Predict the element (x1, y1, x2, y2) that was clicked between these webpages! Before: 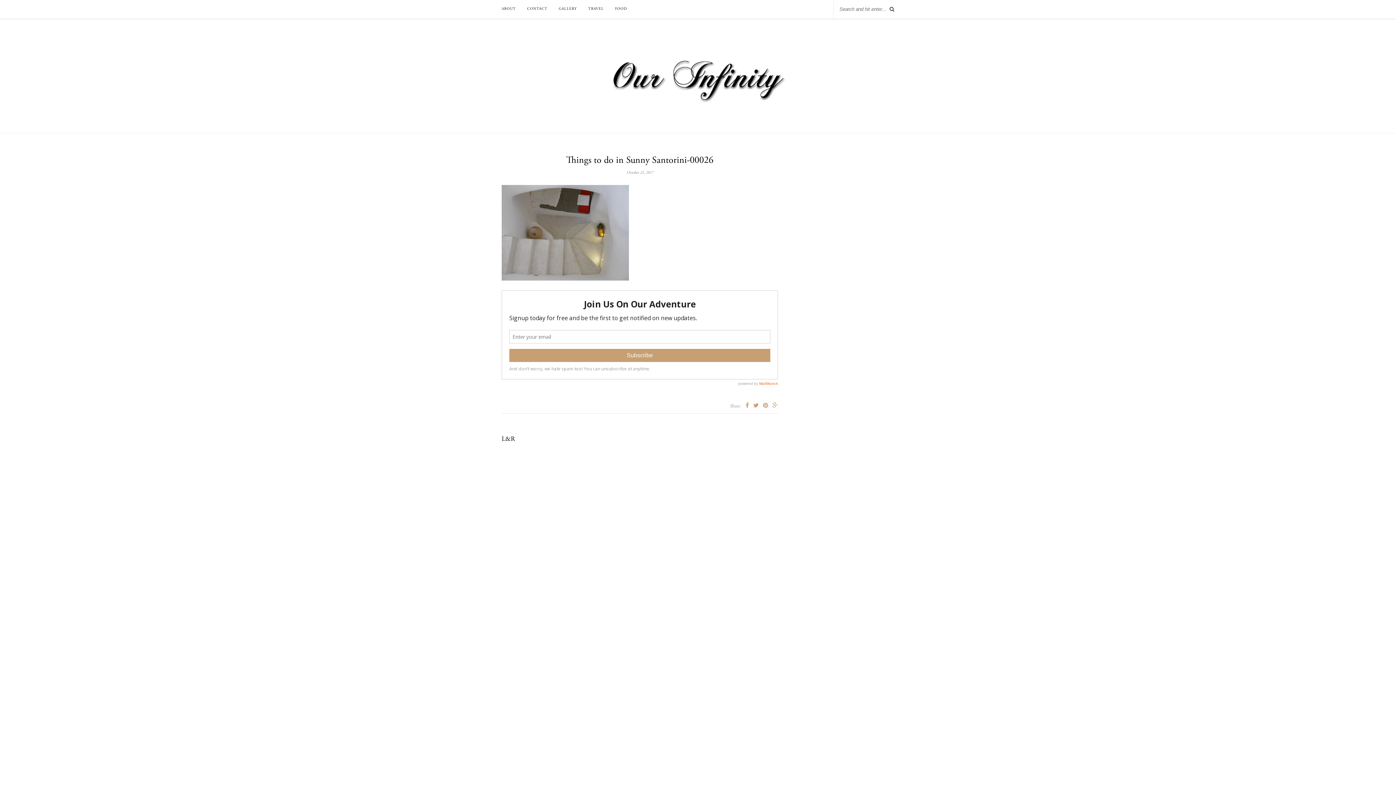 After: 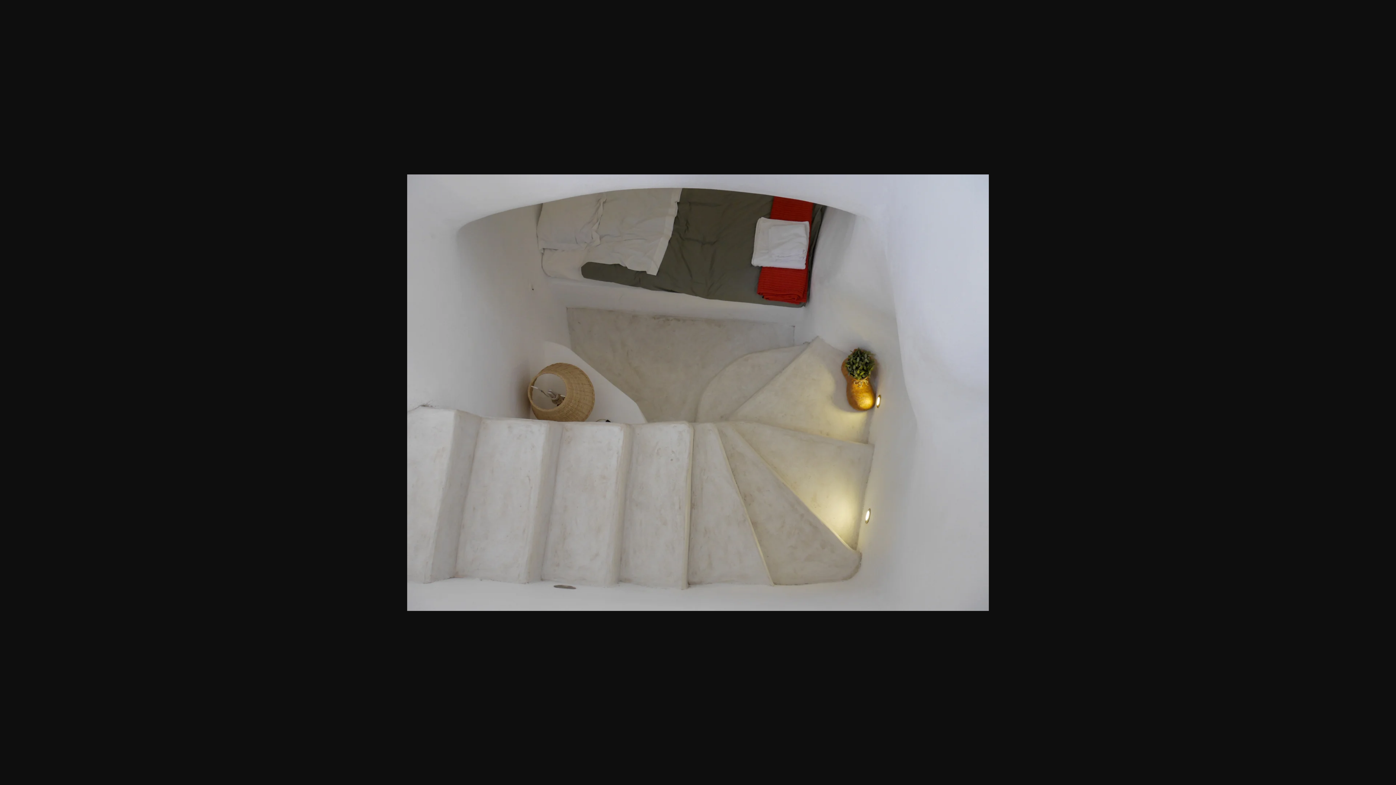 Action: bbox: (501, 277, 629, 282)